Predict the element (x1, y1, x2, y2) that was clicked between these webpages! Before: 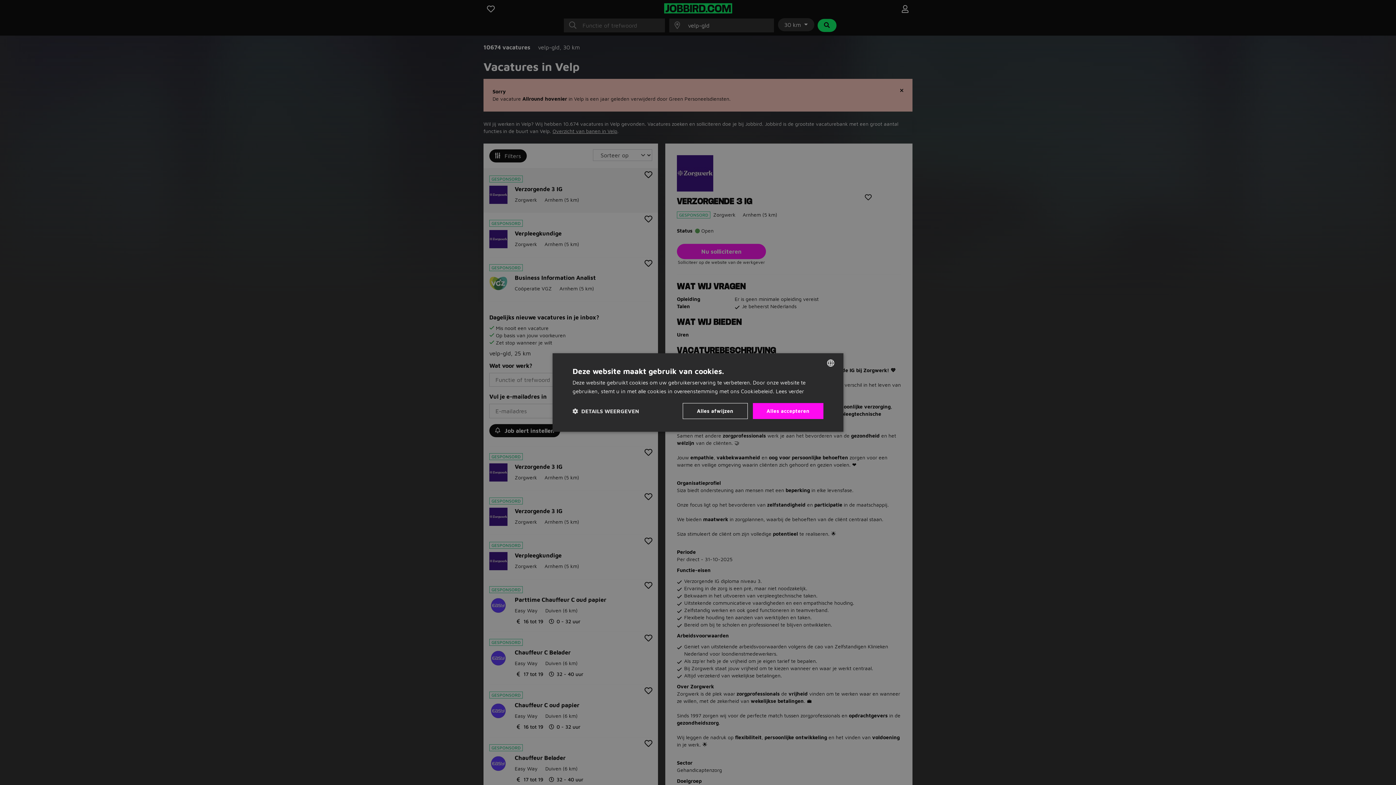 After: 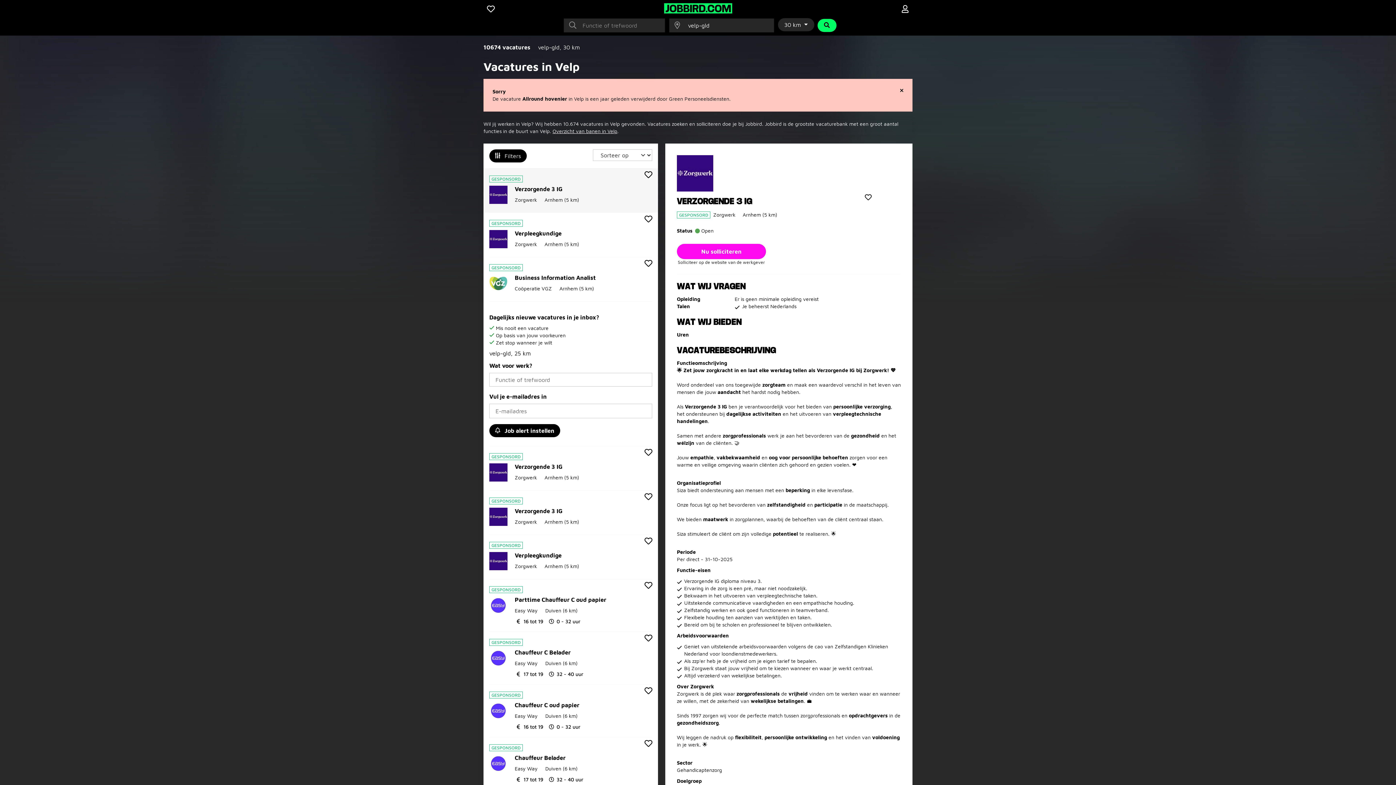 Action: bbox: (682, 403, 747, 419) label: Alles afwijzen